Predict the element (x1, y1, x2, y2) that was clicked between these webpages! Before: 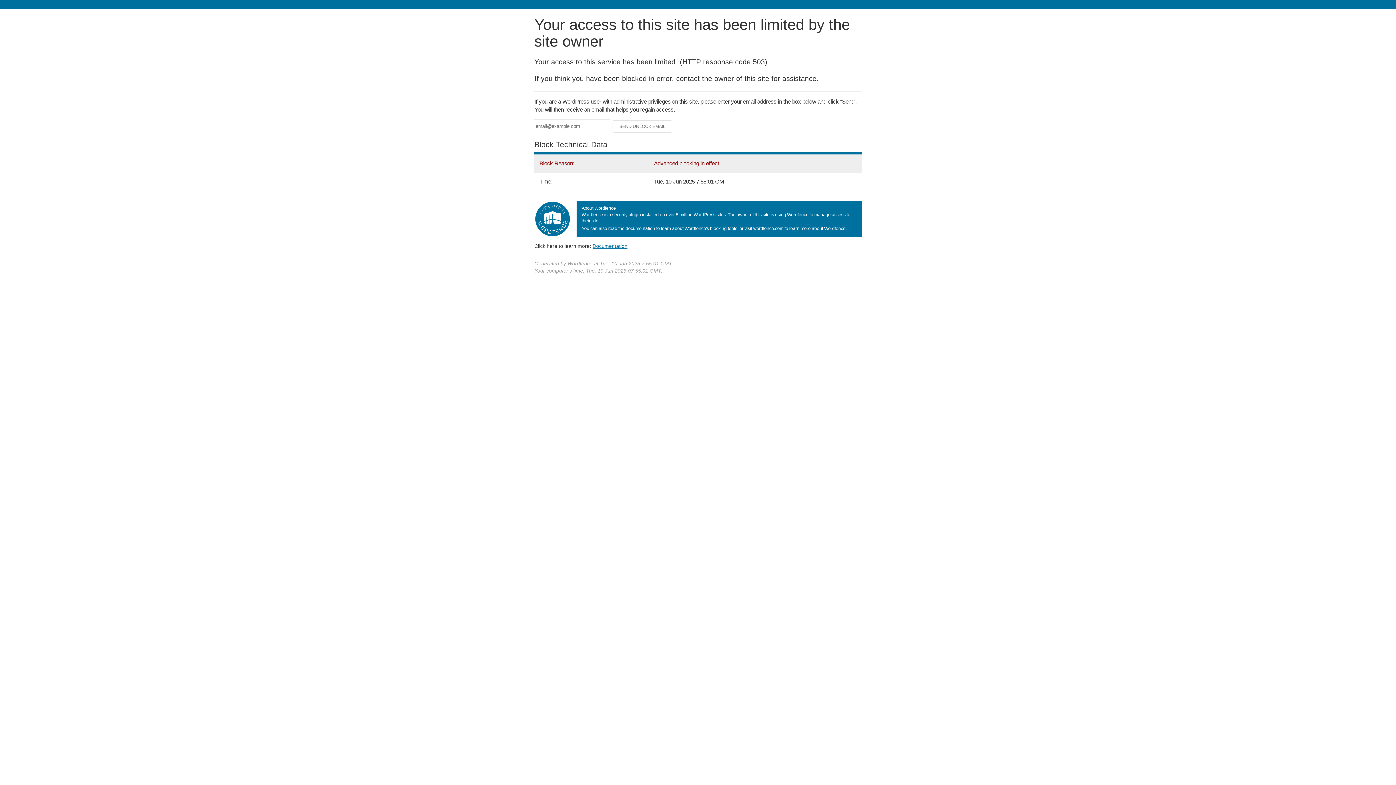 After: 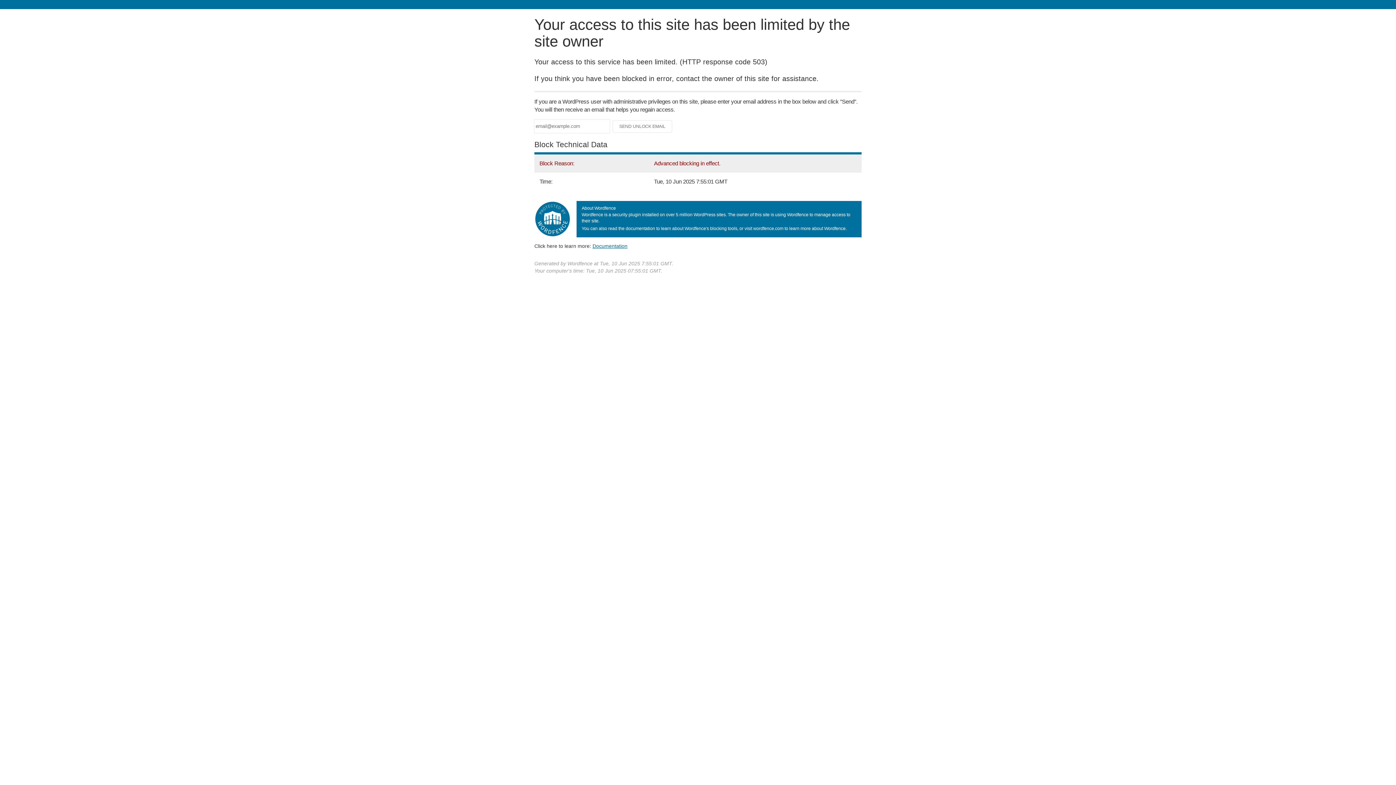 Action: label: Documentation bbox: (592, 243, 627, 248)